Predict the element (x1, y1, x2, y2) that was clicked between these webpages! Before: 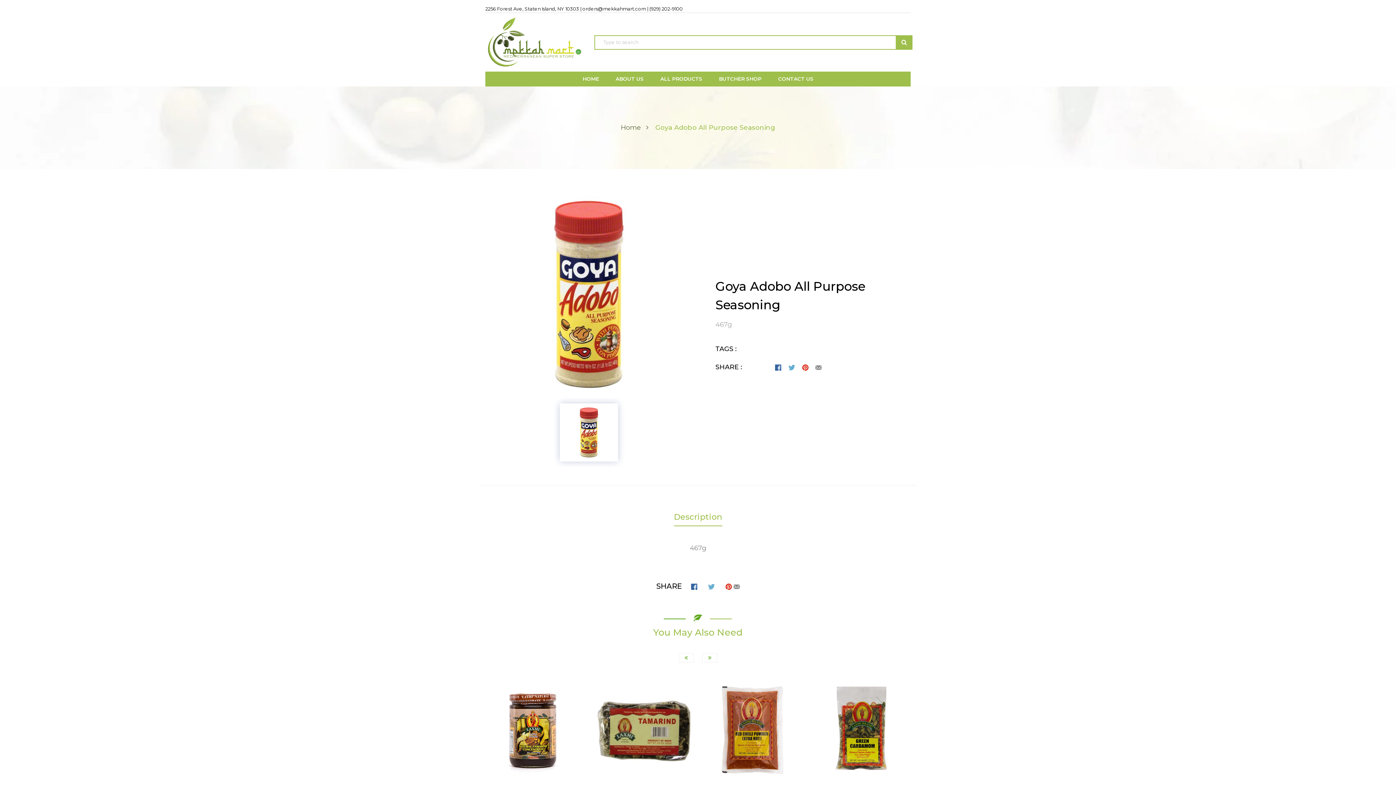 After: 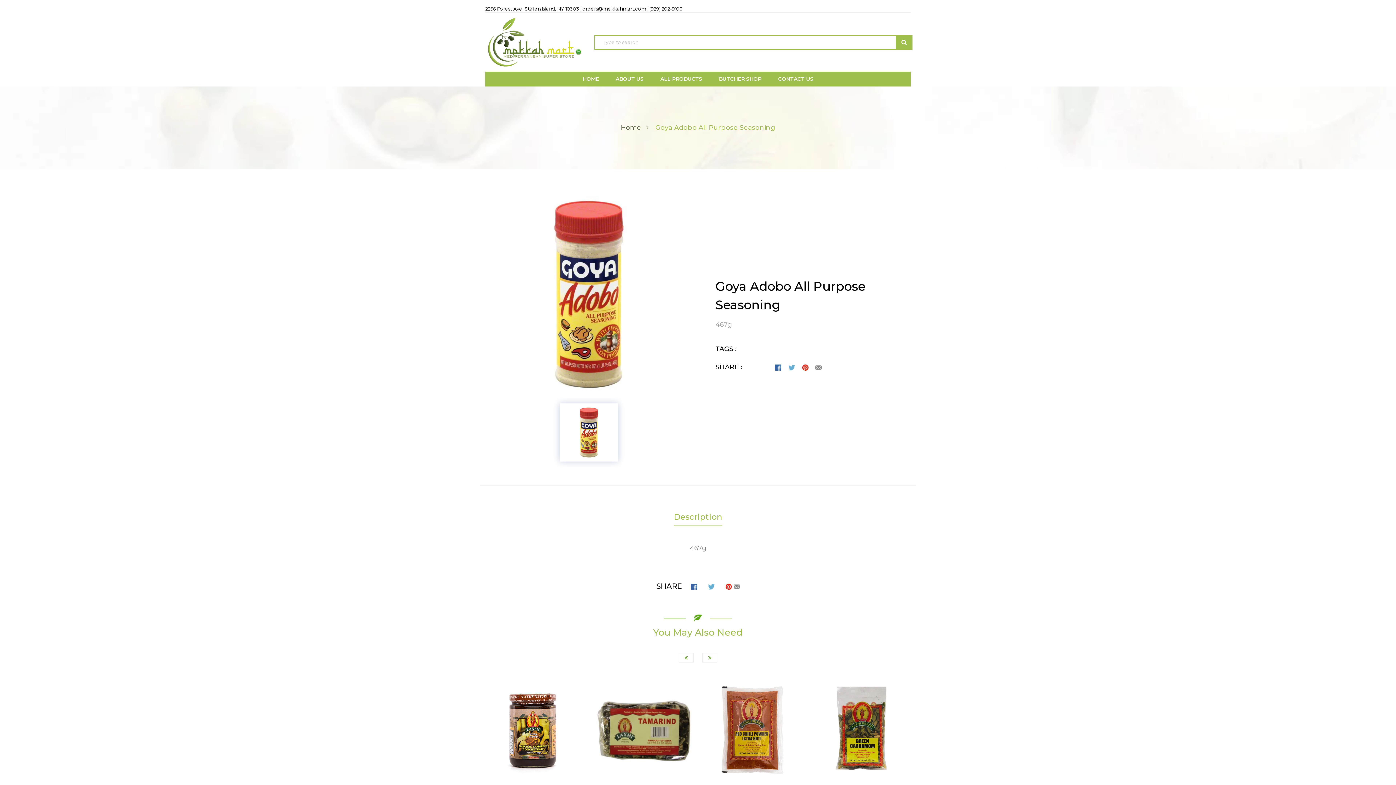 Action: label: Description bbox: (674, 512, 722, 526)